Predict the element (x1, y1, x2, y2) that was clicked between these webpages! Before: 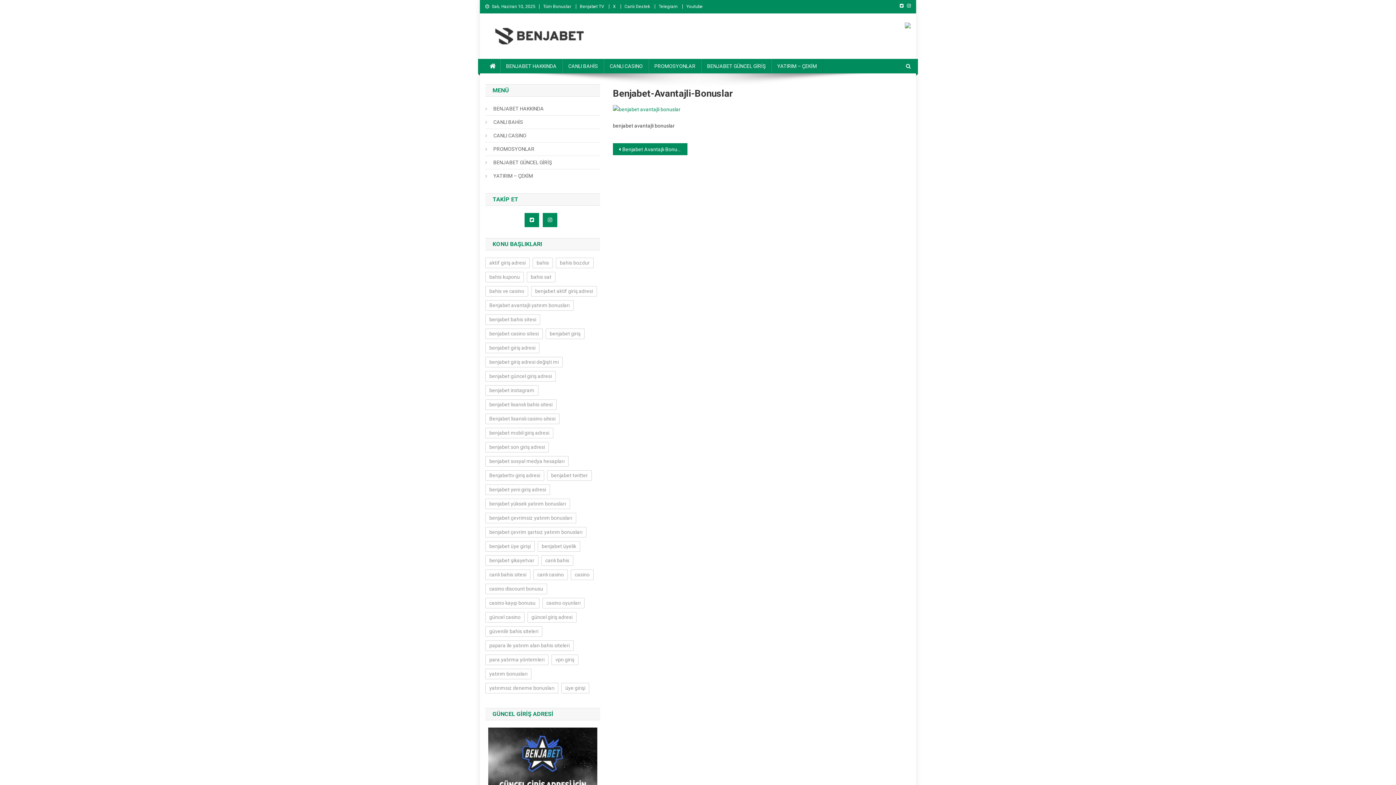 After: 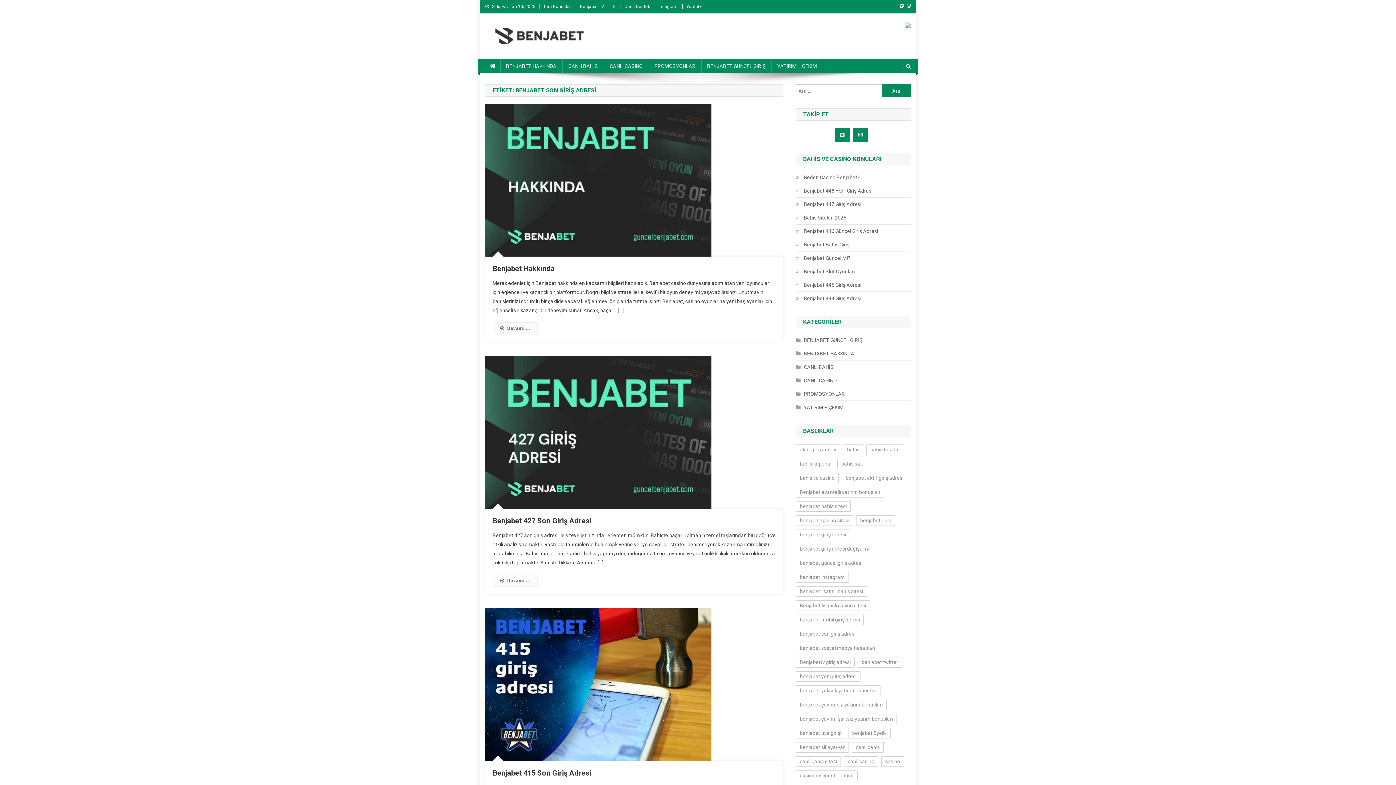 Action: label: benjabet son giriş adresi (58 öge) bbox: (485, 442, 549, 452)